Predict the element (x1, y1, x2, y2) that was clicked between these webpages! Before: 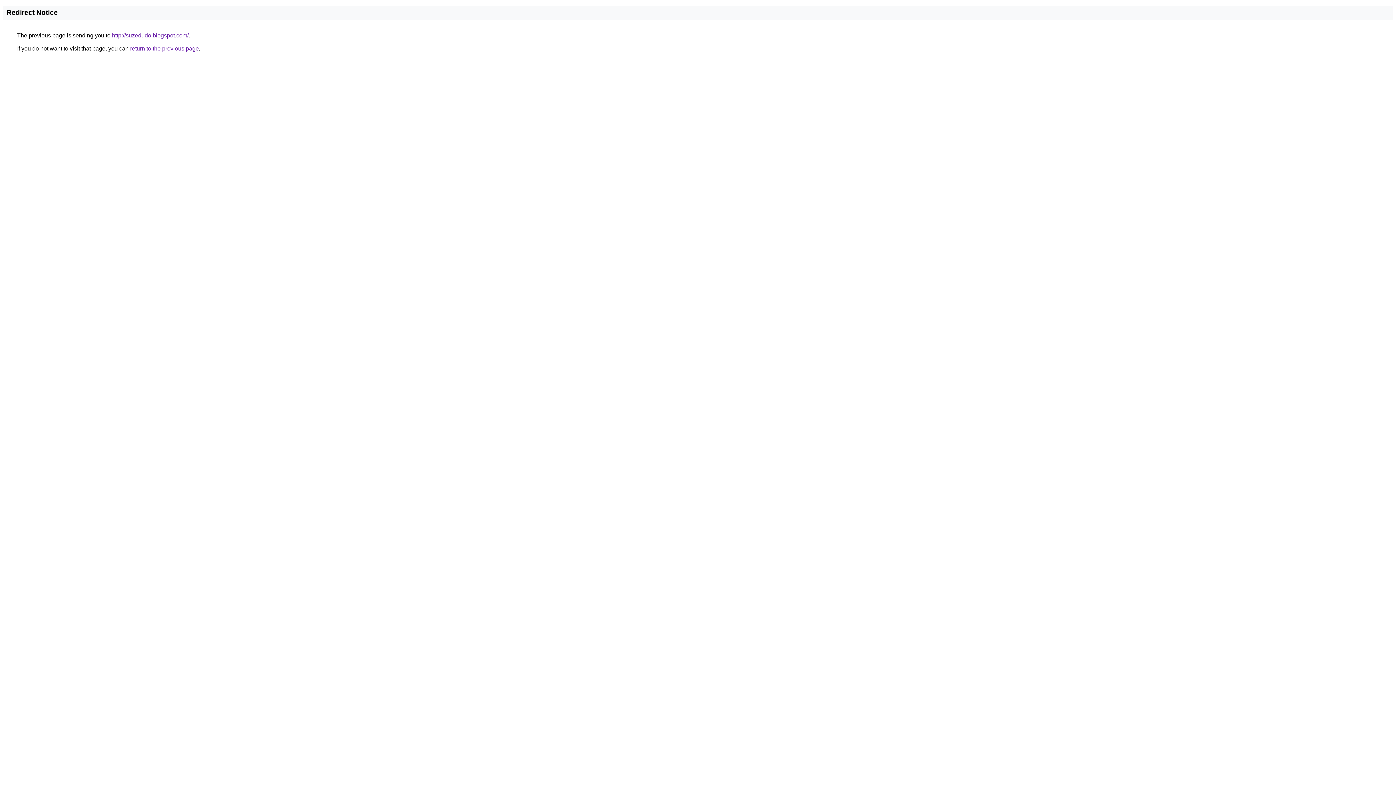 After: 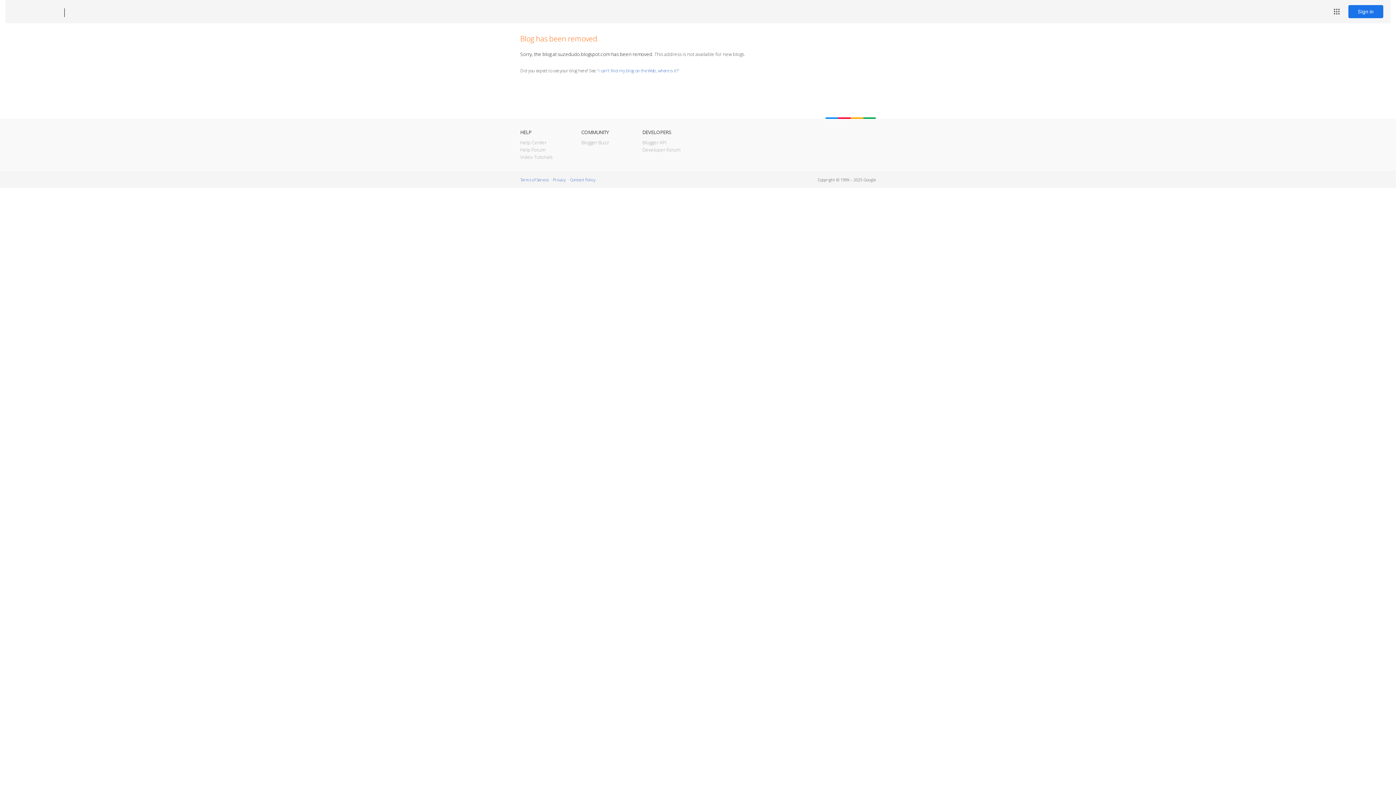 Action: label: http://suzedudo.blogspot.com/ bbox: (112, 32, 188, 38)